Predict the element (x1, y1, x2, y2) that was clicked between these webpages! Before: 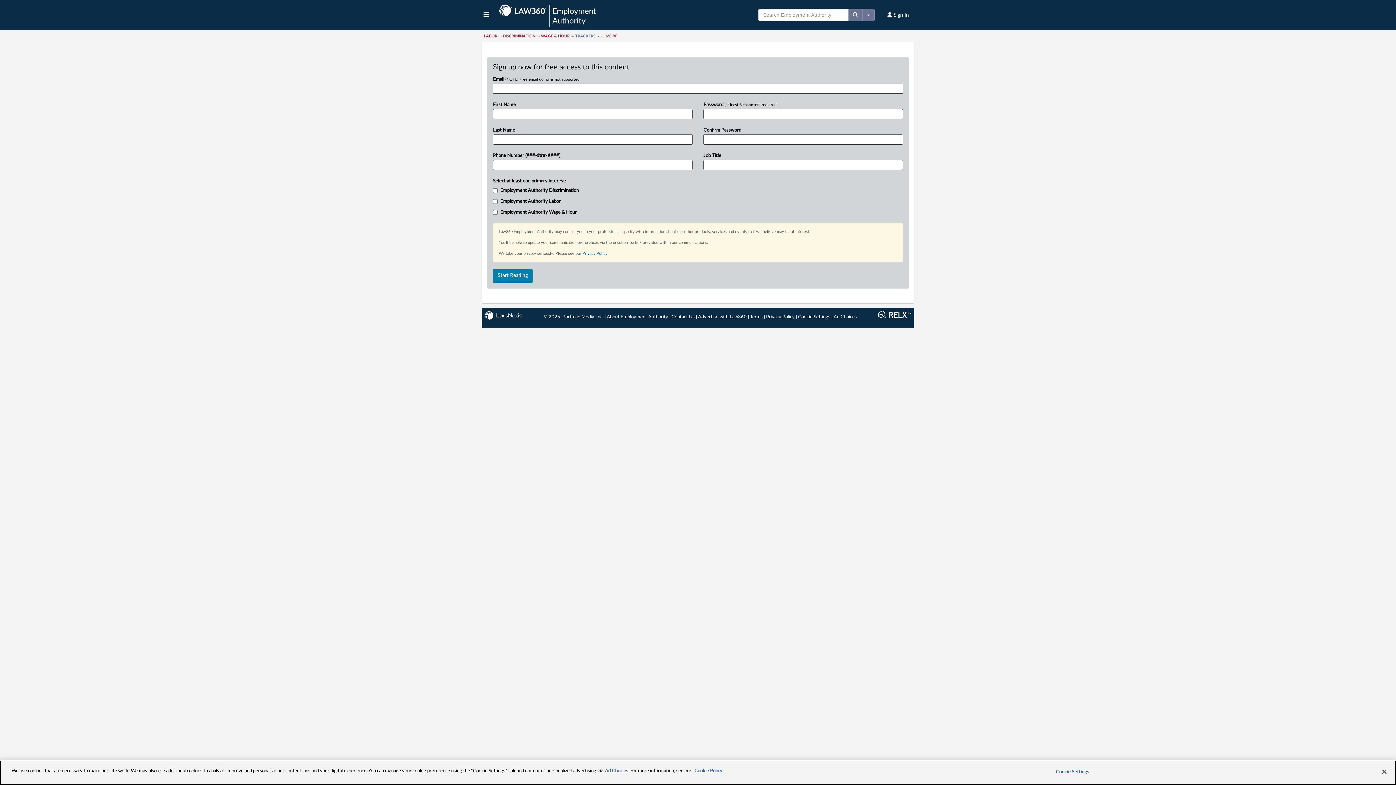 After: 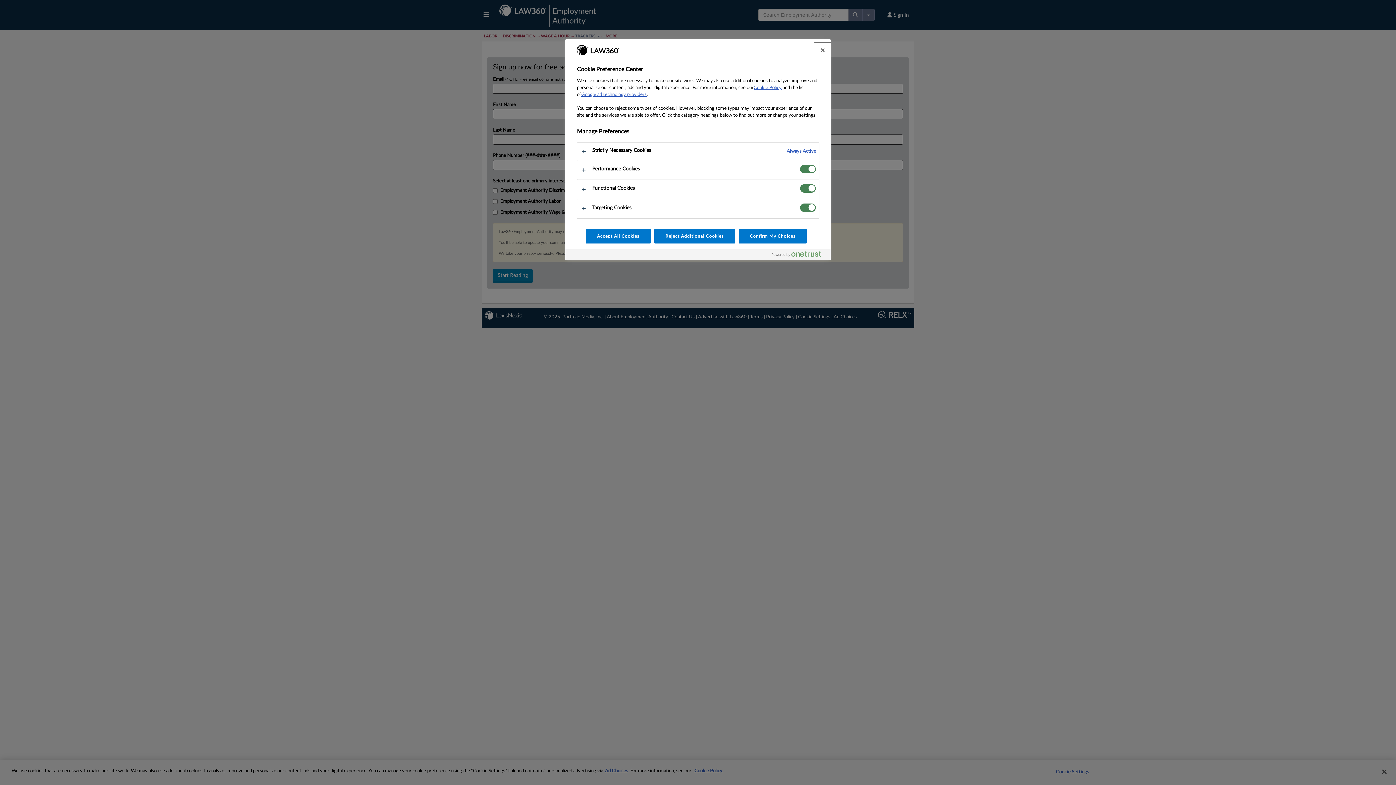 Action: bbox: (1050, 765, 1095, 779) label: Cookie Settings